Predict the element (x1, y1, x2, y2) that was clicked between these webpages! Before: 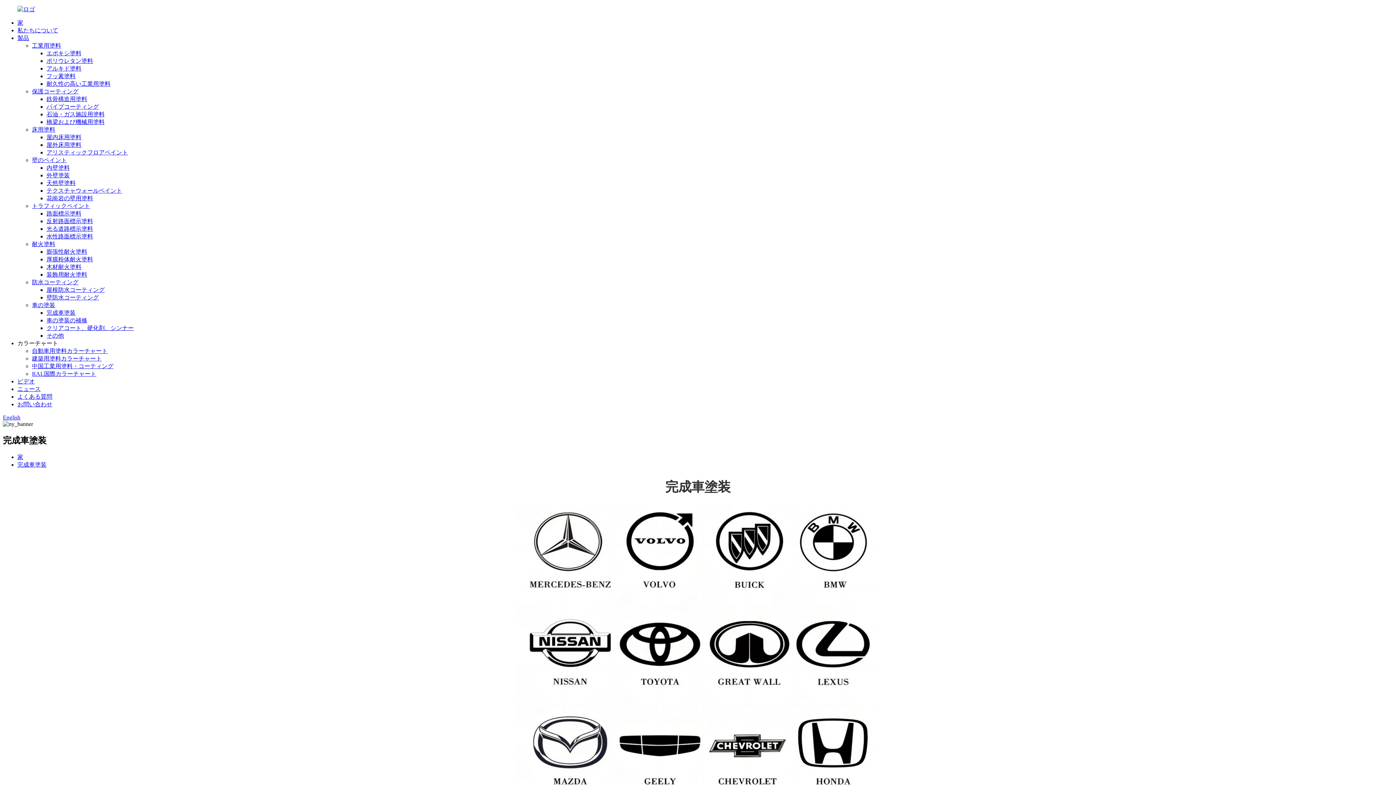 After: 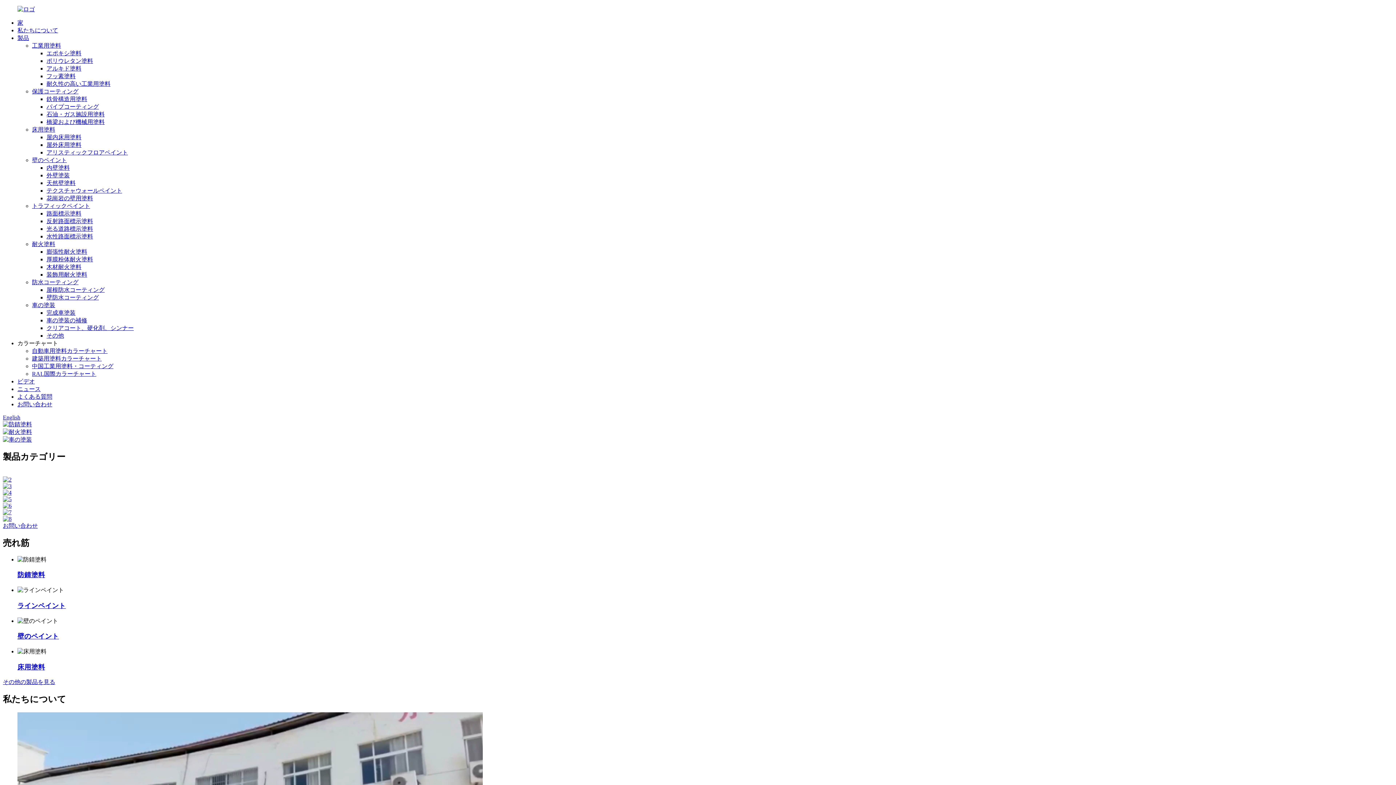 Action: bbox: (17, 19, 23, 25) label: 家